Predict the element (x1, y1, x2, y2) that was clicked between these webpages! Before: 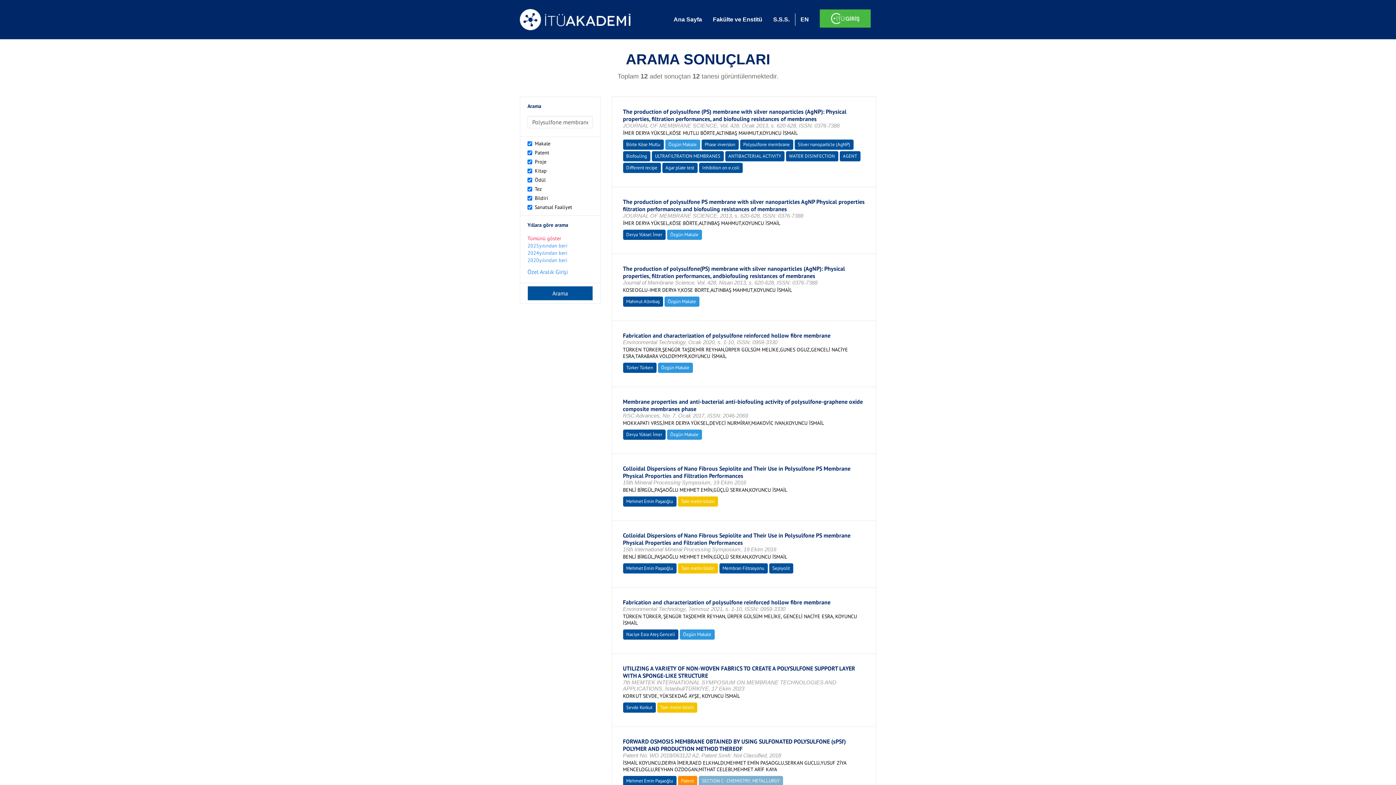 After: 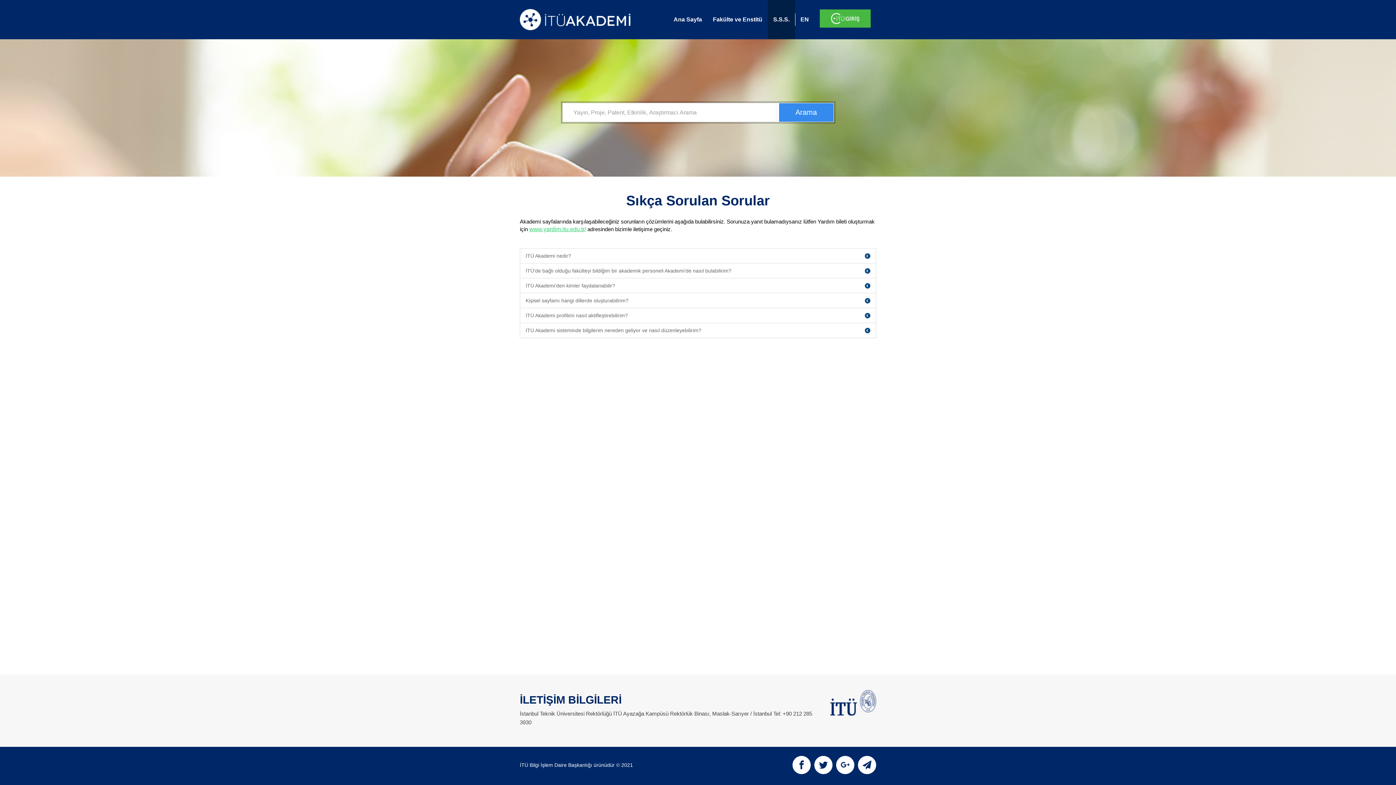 Action: label: S.S.S. bbox: (768, 0, 795, 39)